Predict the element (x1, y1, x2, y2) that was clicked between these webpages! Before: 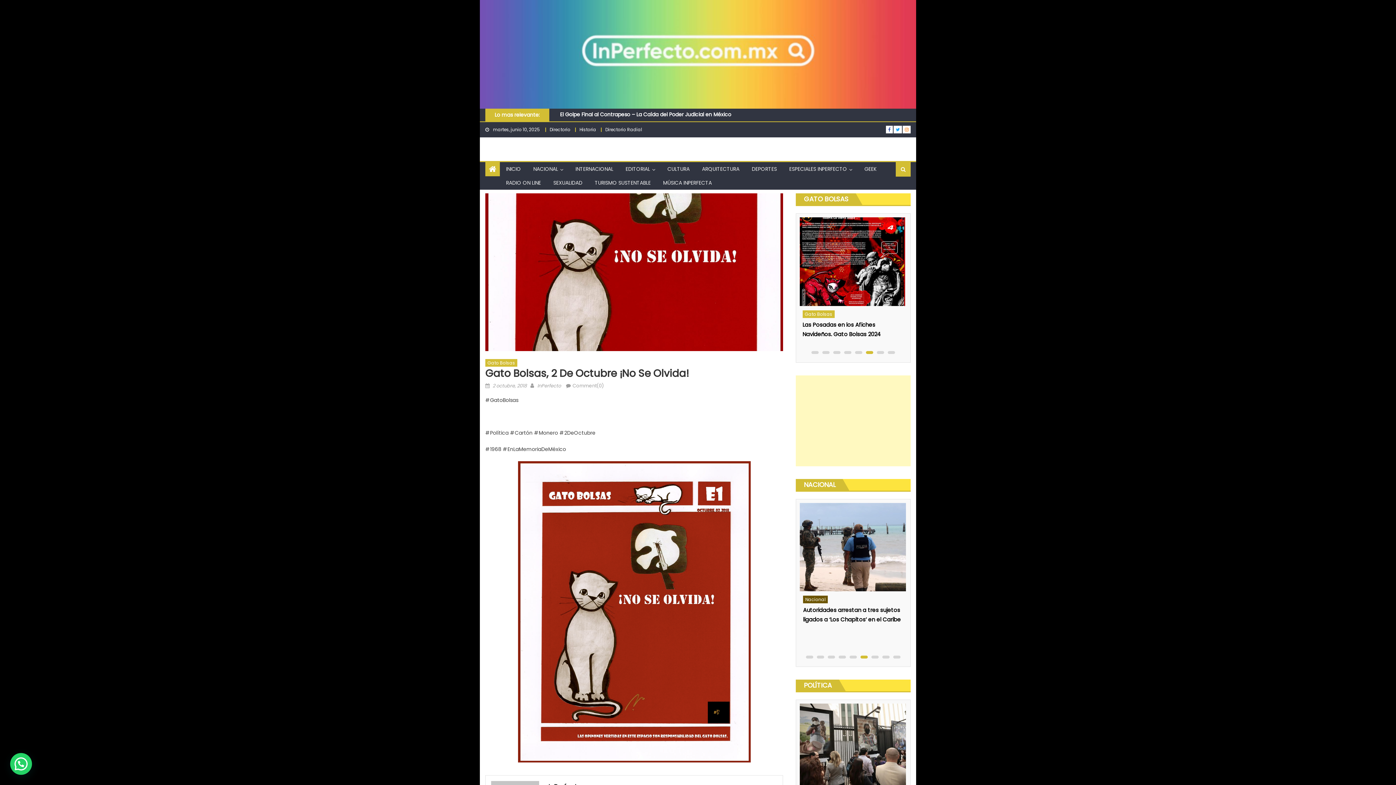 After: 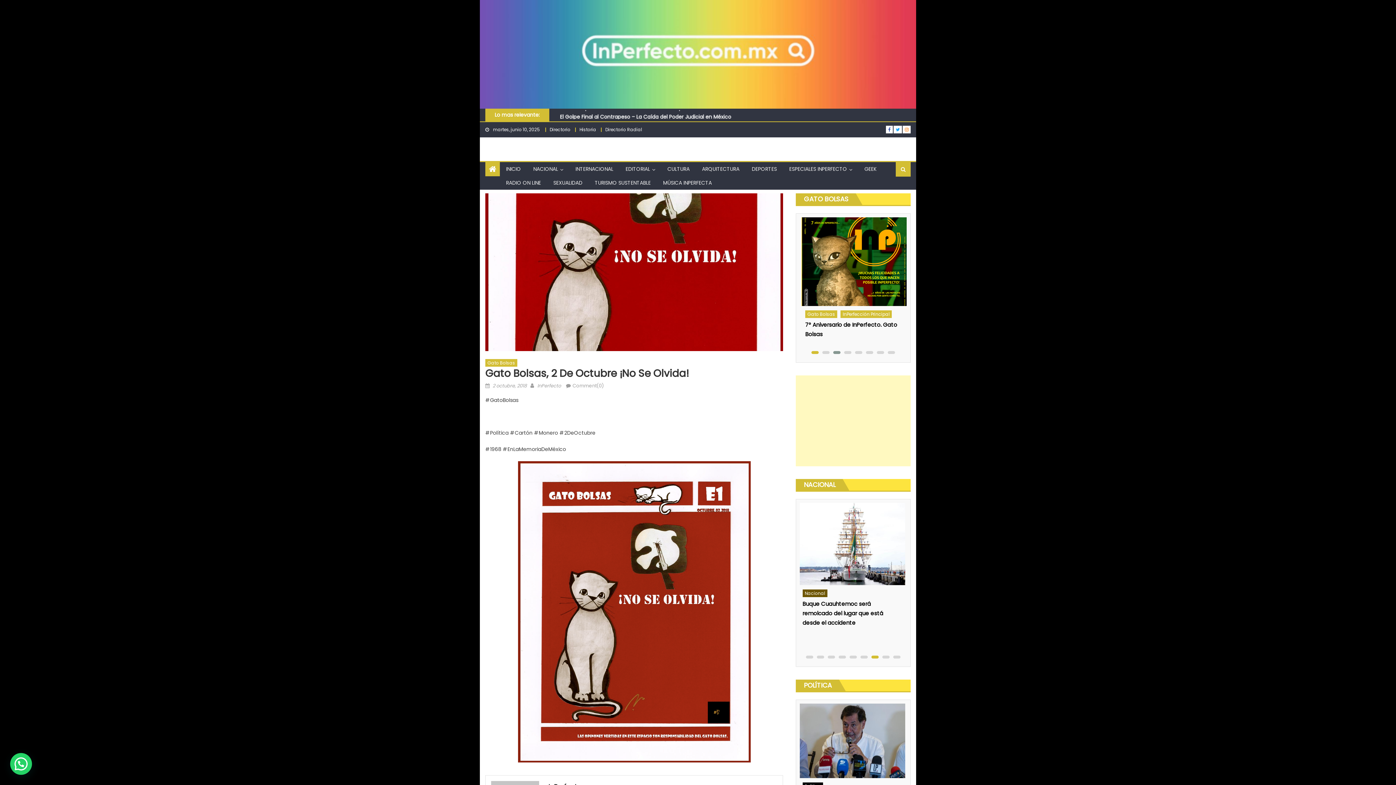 Action: bbox: (831, 346, 842, 358)